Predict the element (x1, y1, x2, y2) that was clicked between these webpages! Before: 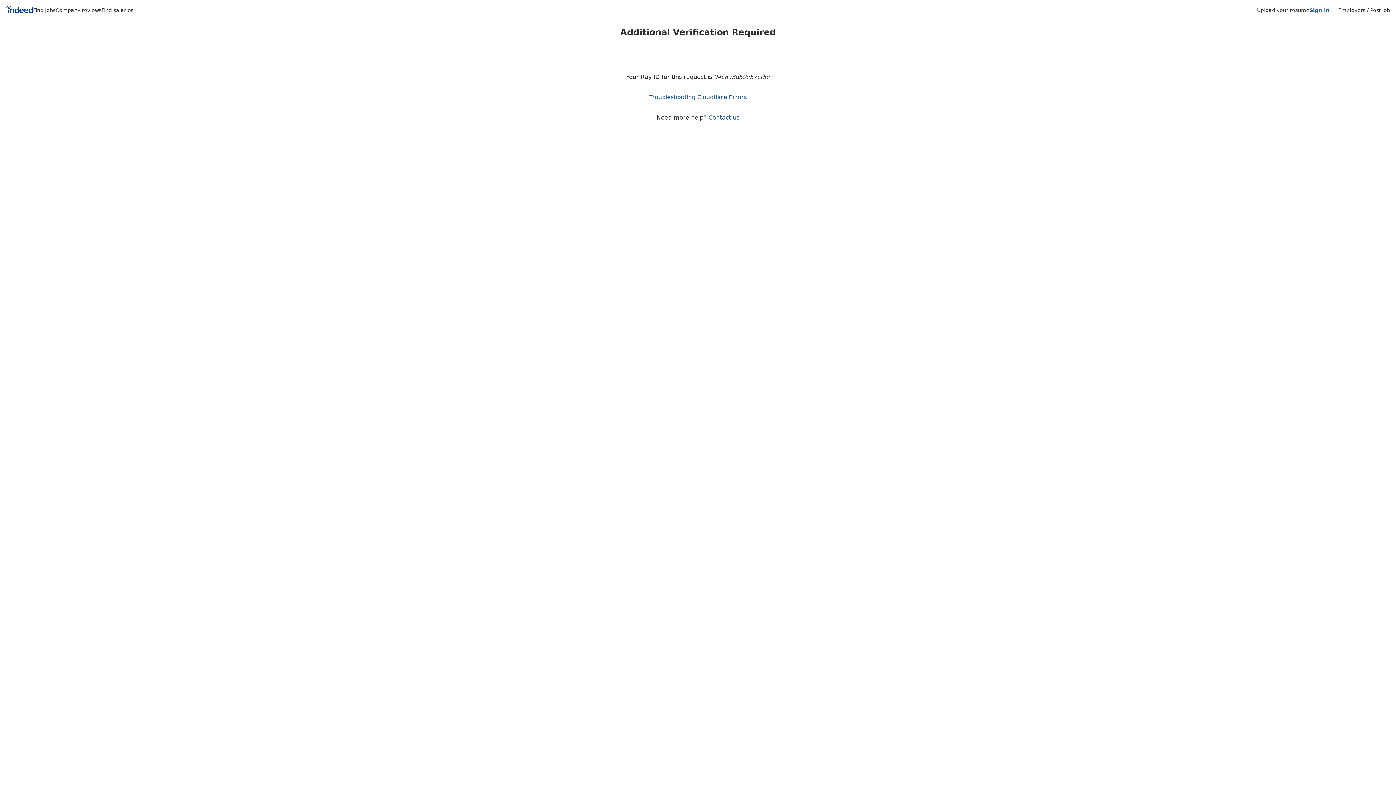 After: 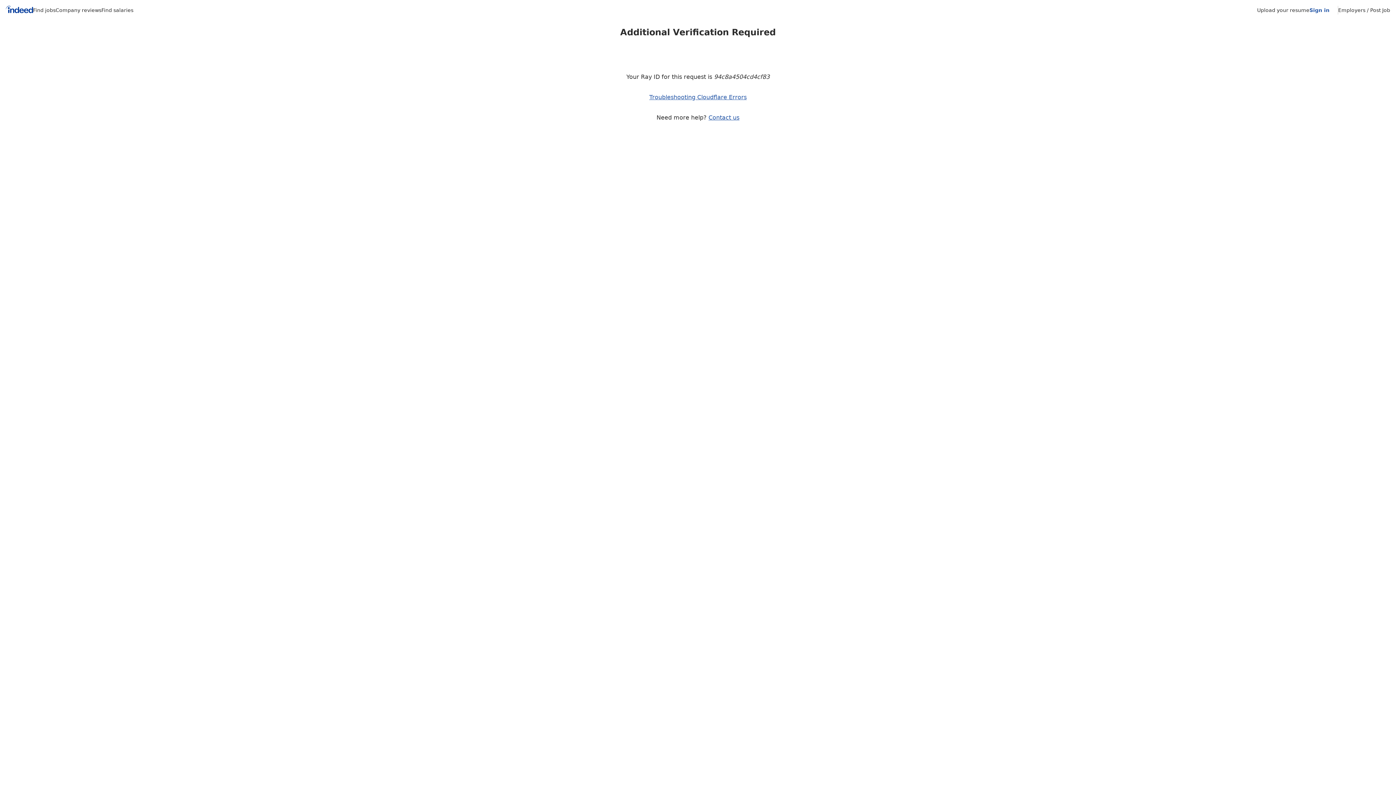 Action: bbox: (33, 7, 55, 13) label: Find jobs